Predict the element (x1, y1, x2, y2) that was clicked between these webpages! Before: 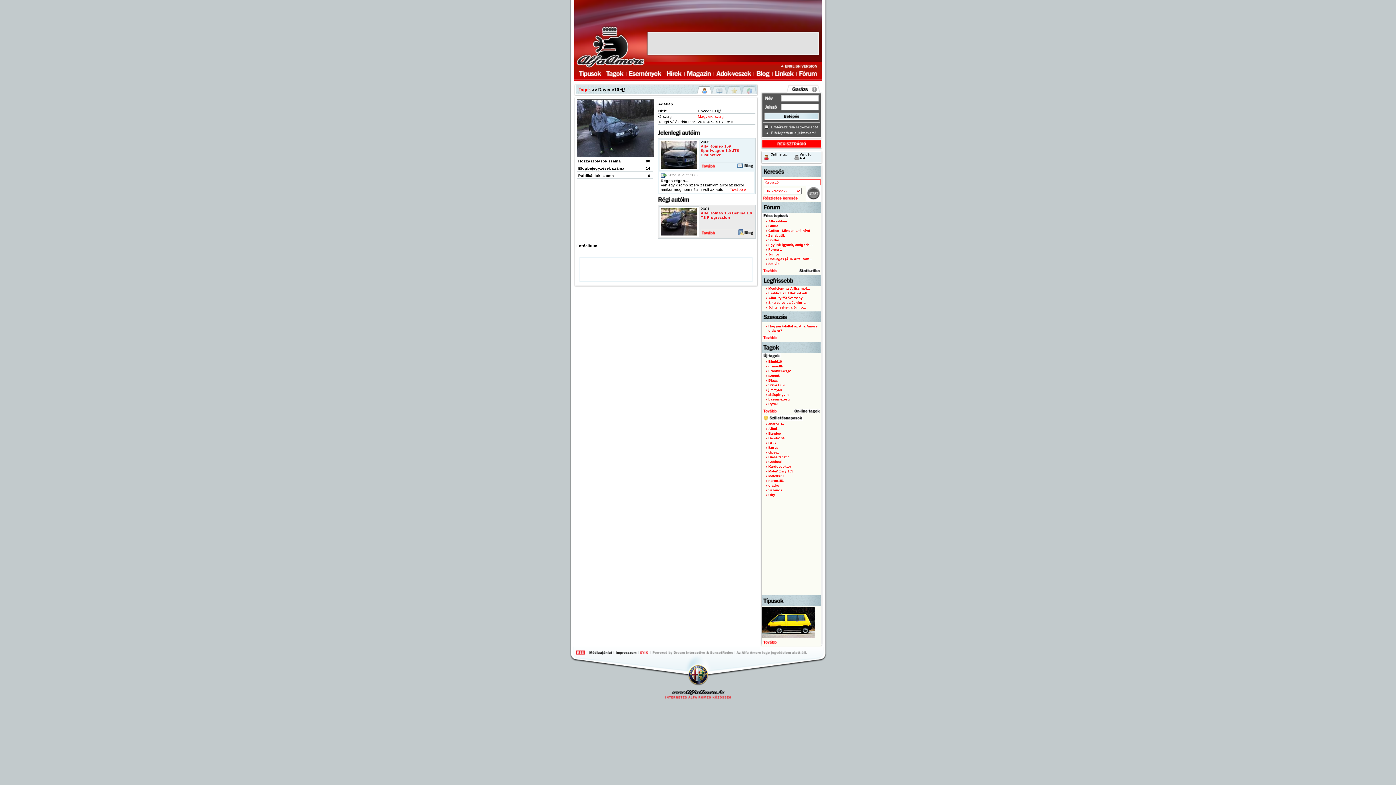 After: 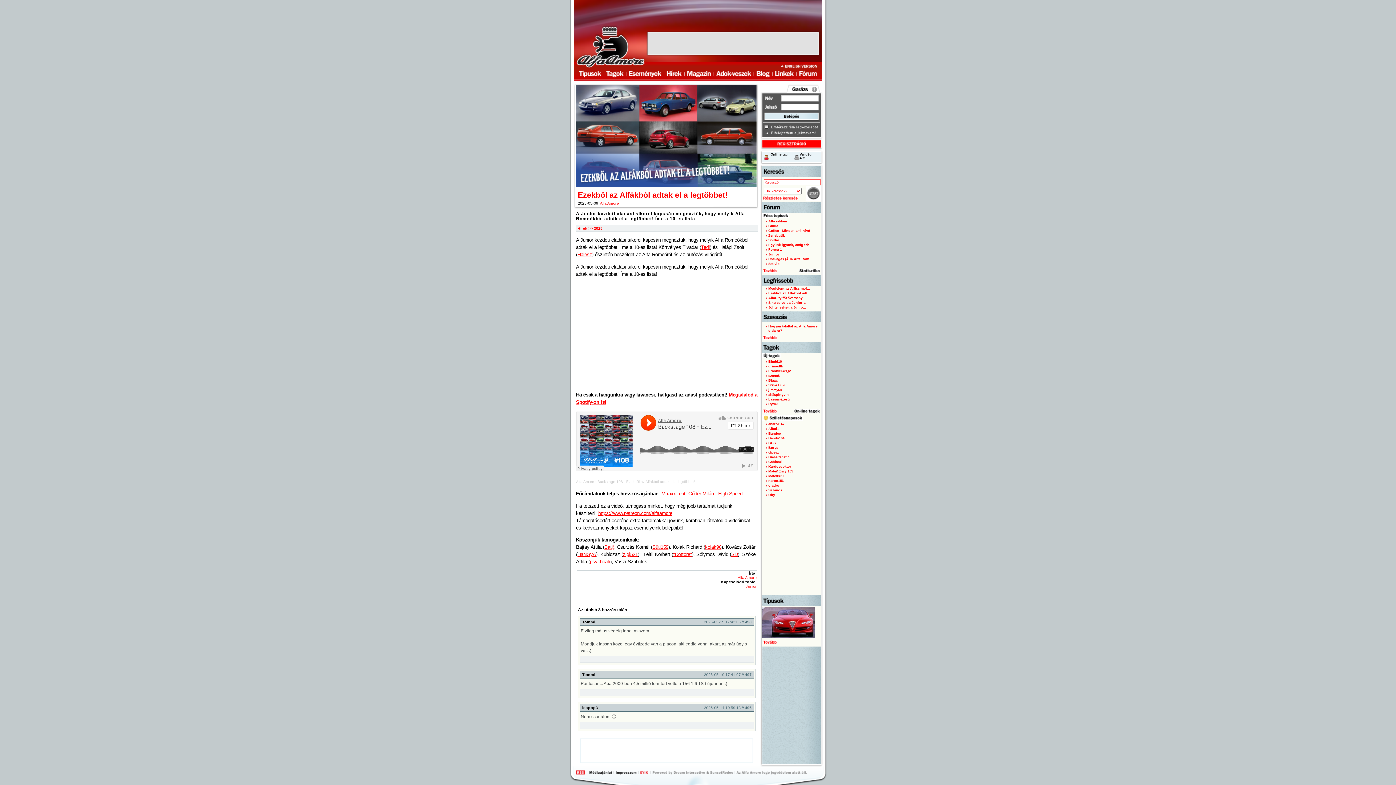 Action: bbox: (768, 291, 810, 295) label: Ezekből az Alfákból adt...